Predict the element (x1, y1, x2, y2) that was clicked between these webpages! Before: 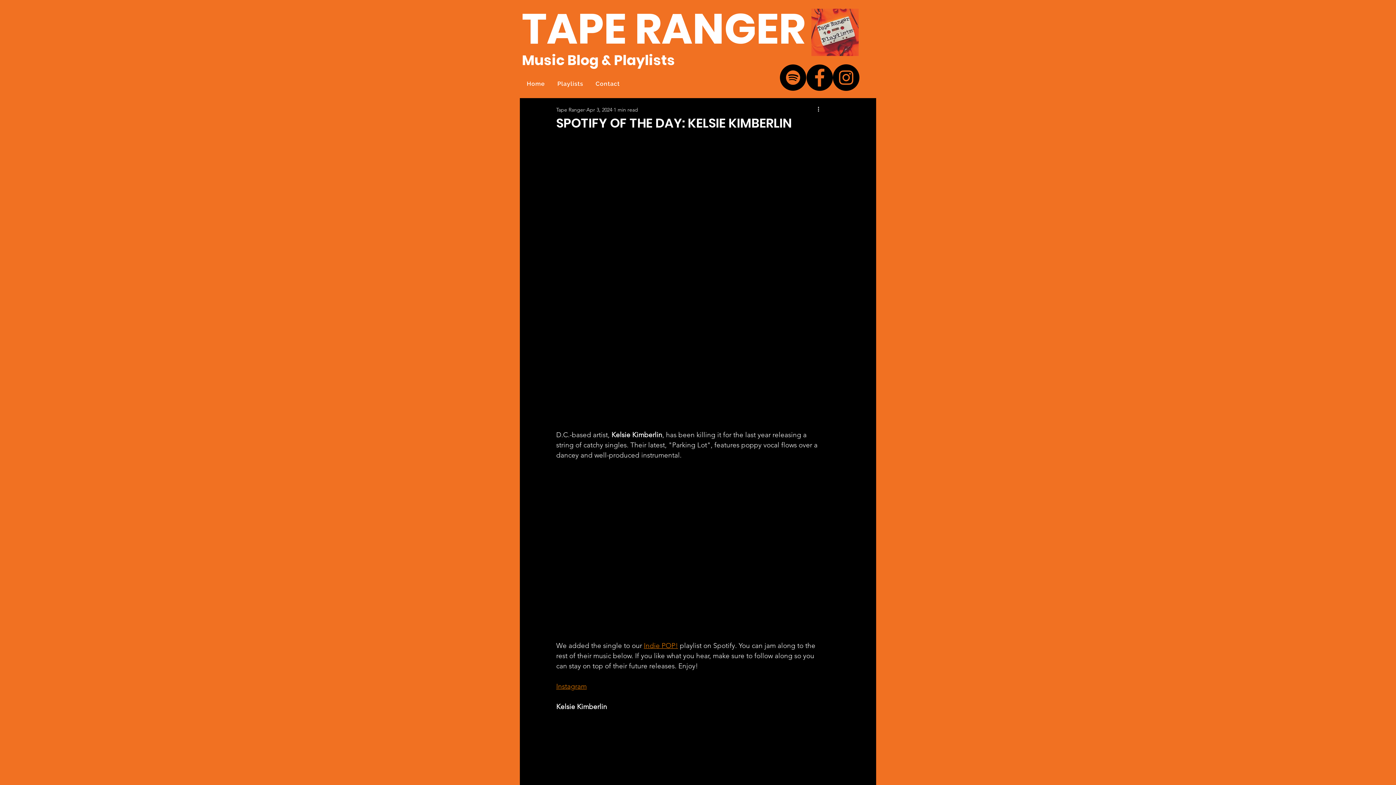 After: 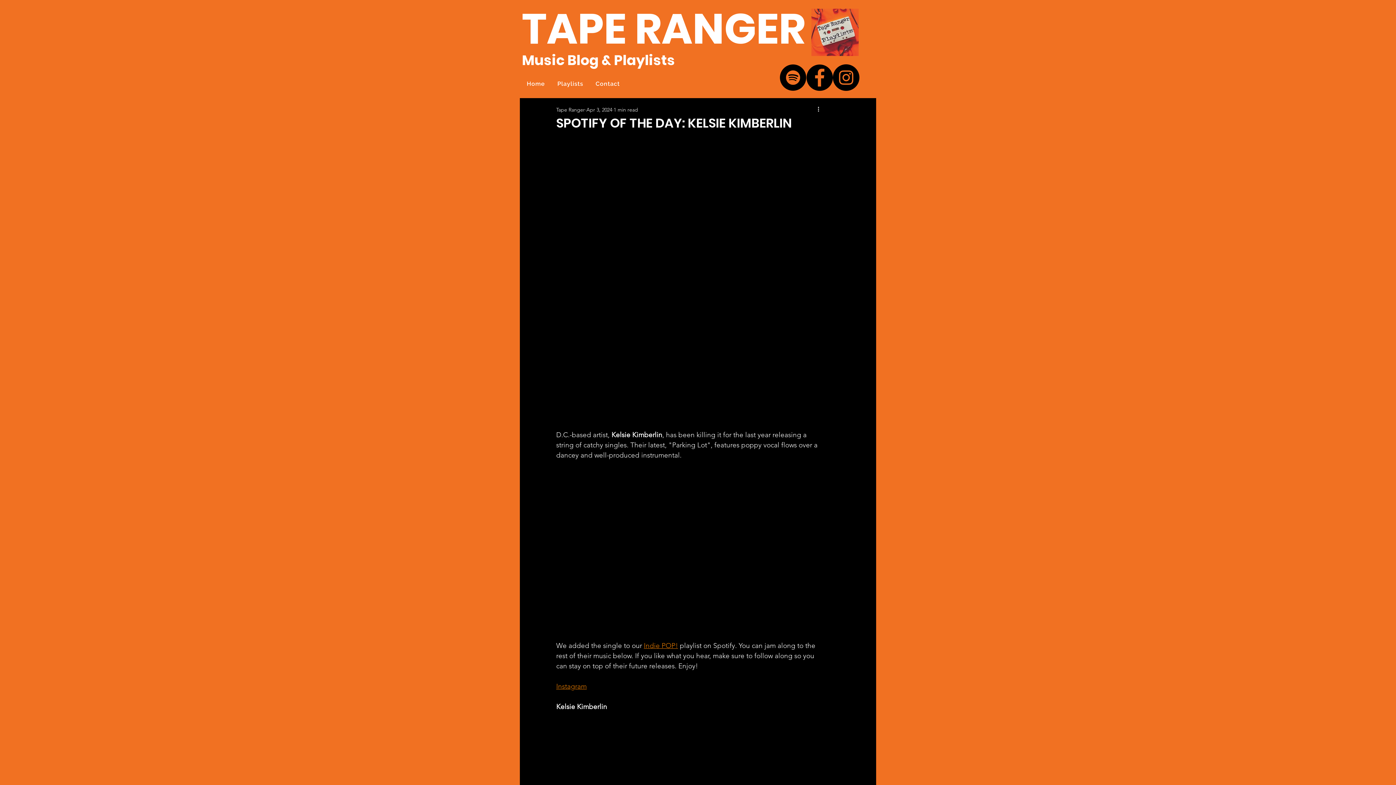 Action: bbox: (780, 64, 806, 90) label: Spotify